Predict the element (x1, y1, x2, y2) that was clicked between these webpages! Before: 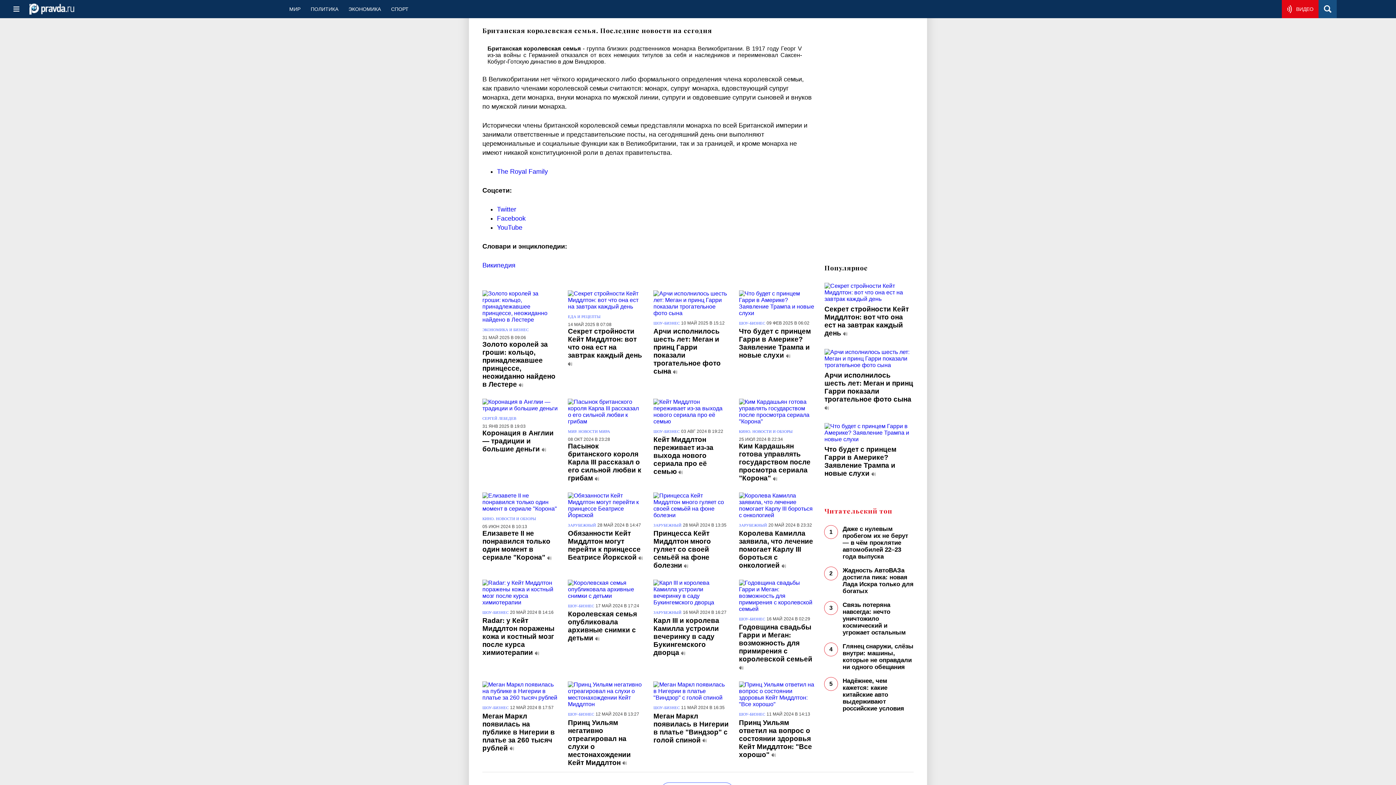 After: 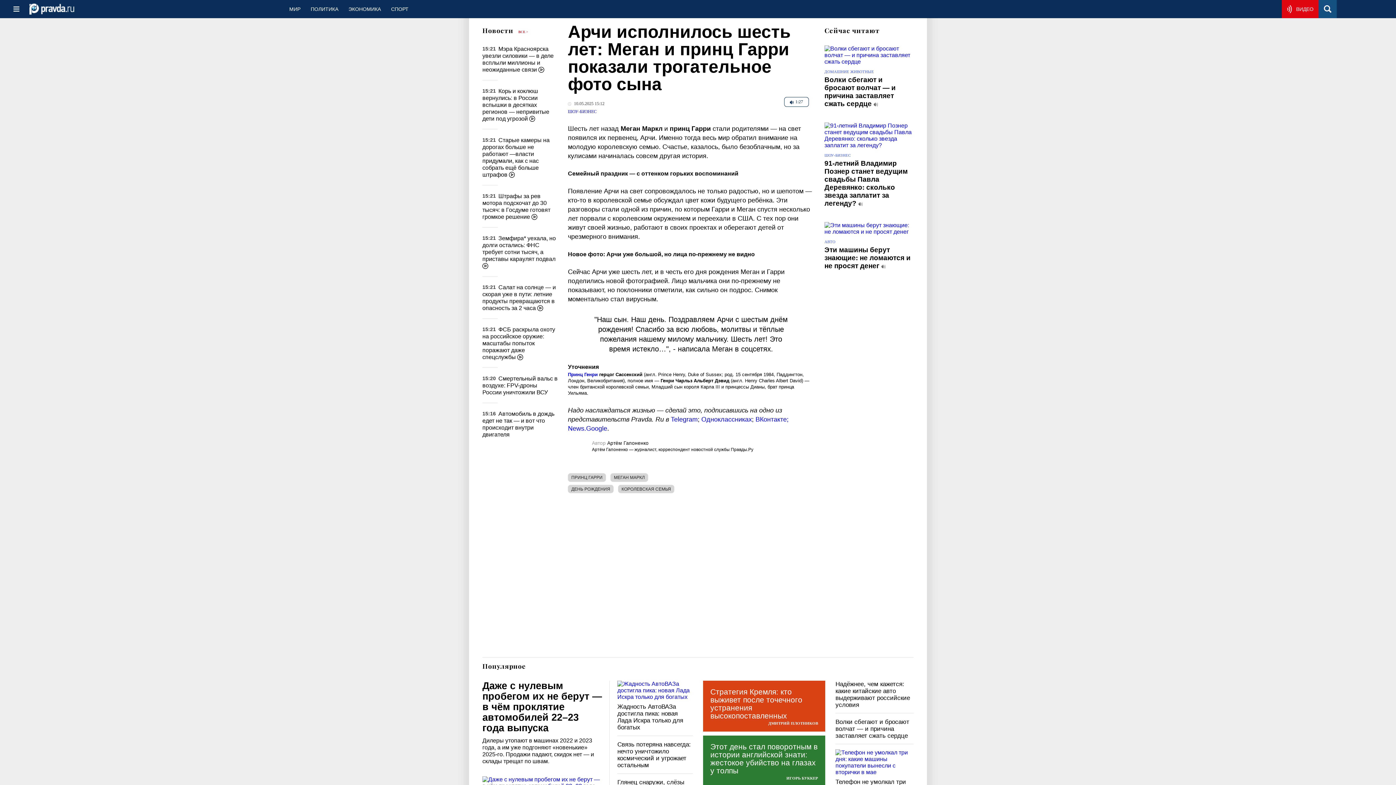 Action: bbox: (824, 348, 913, 368)